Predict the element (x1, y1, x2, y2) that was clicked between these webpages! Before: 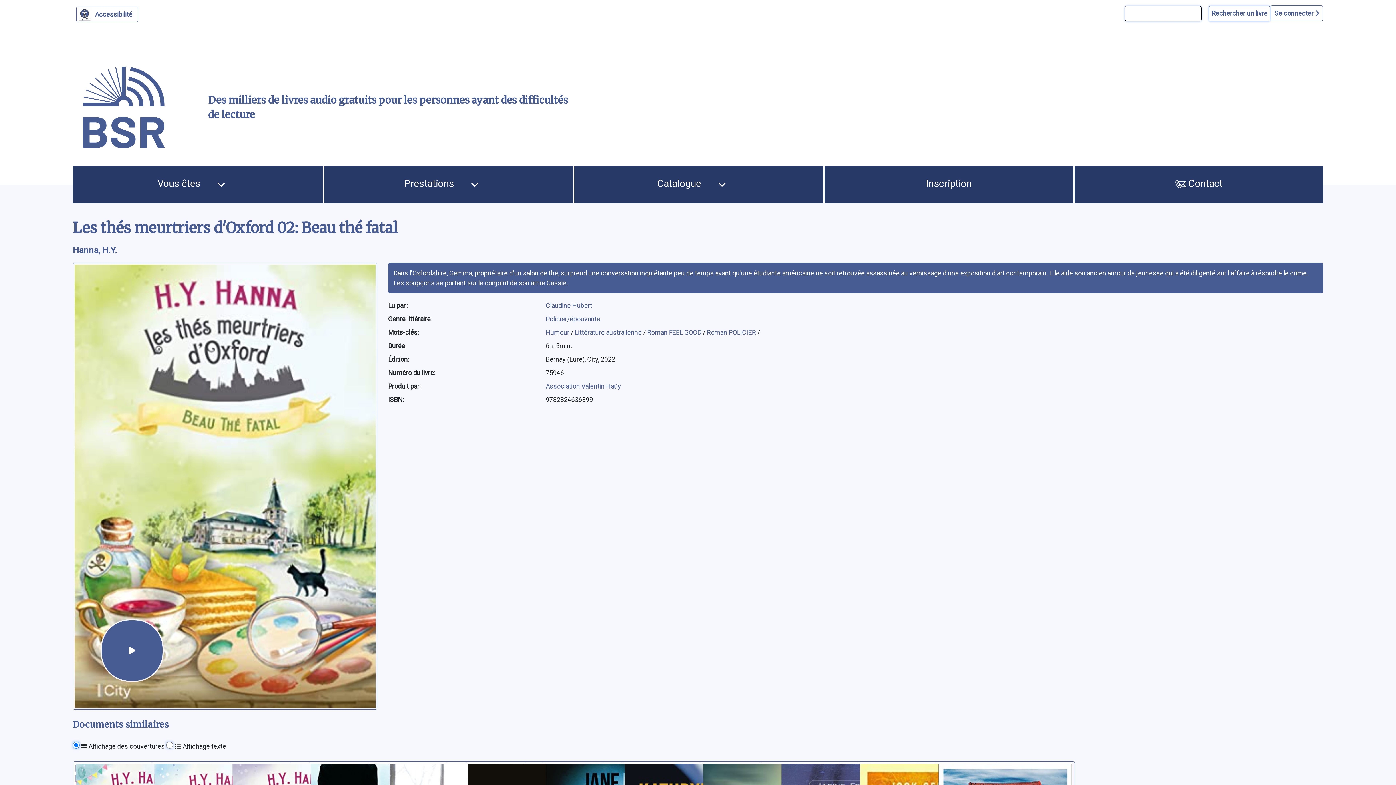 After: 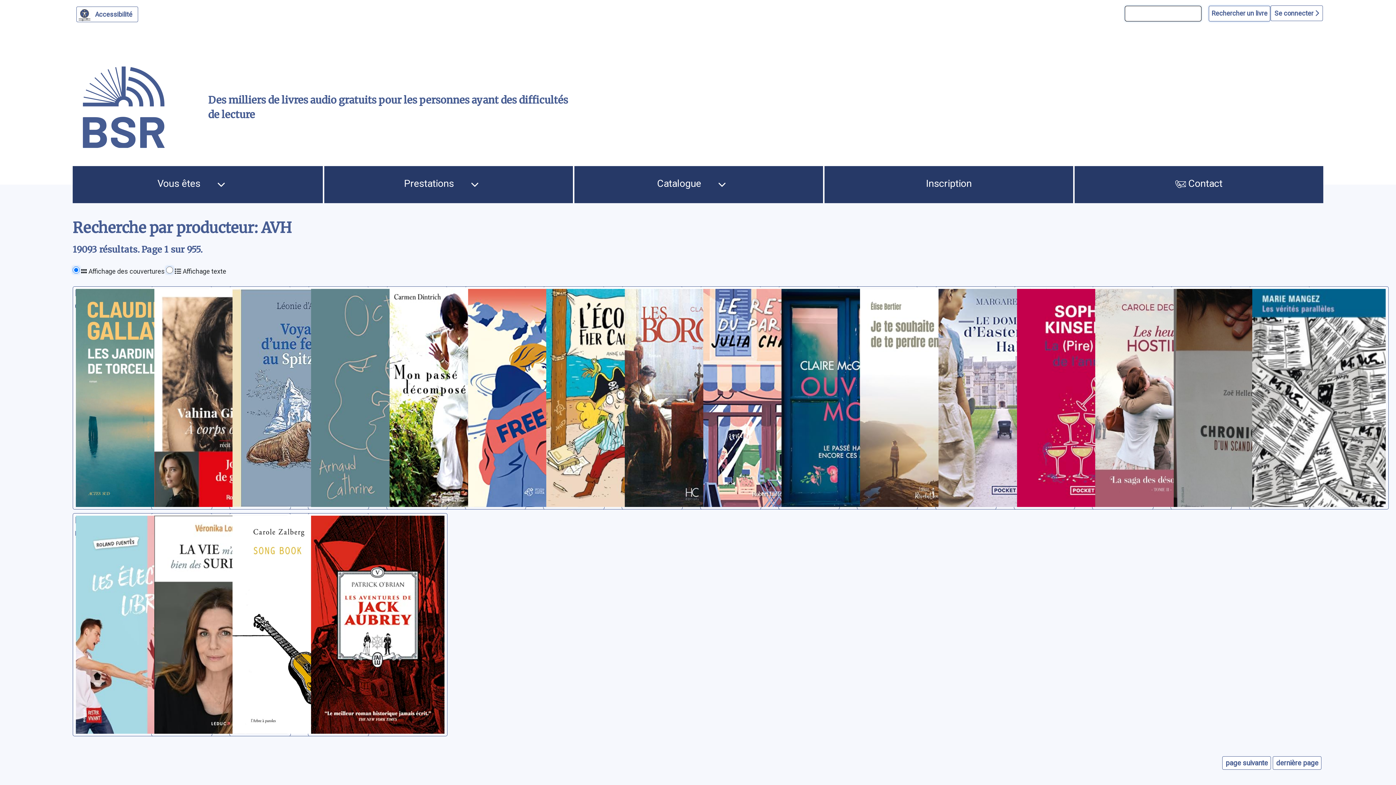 Action: bbox: (545, 382, 621, 390) label: Association Valentin Haüy